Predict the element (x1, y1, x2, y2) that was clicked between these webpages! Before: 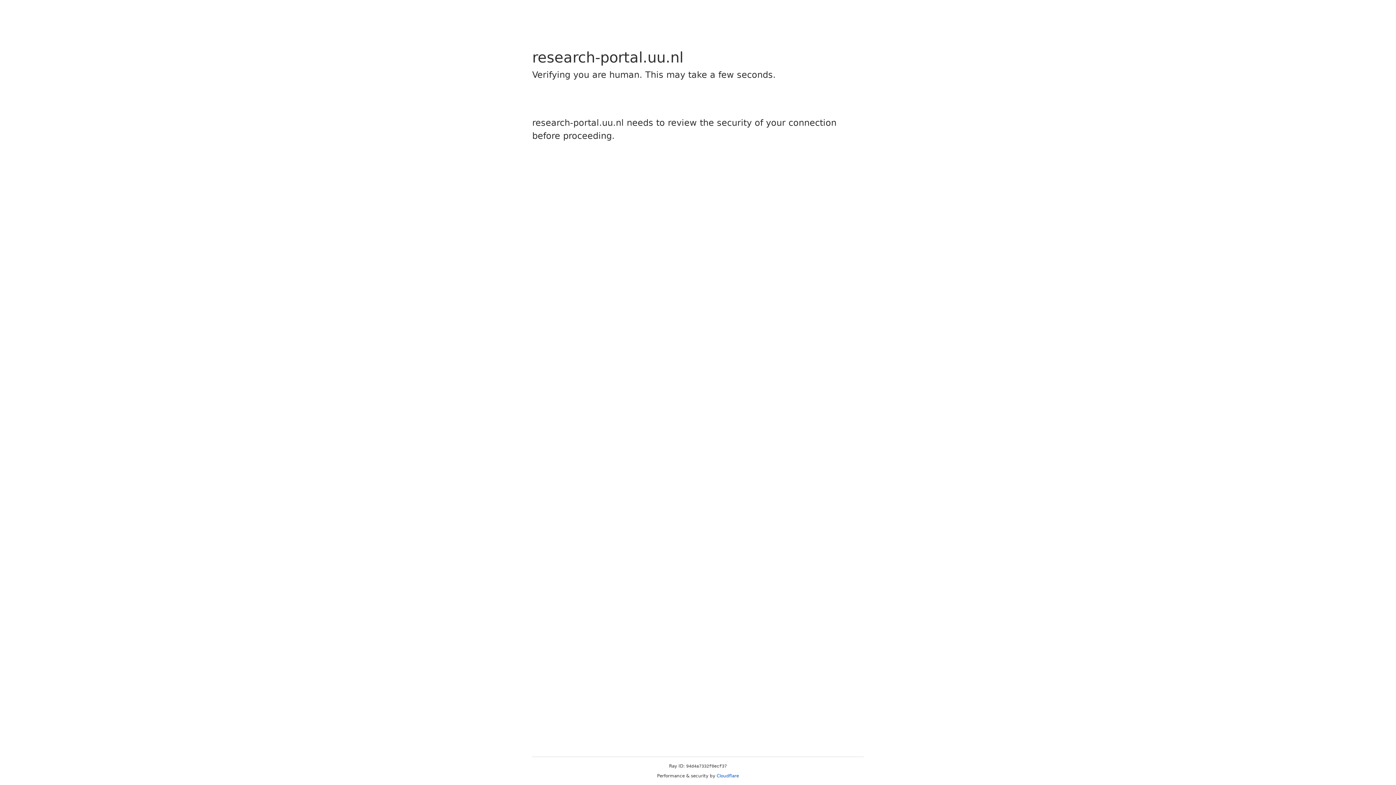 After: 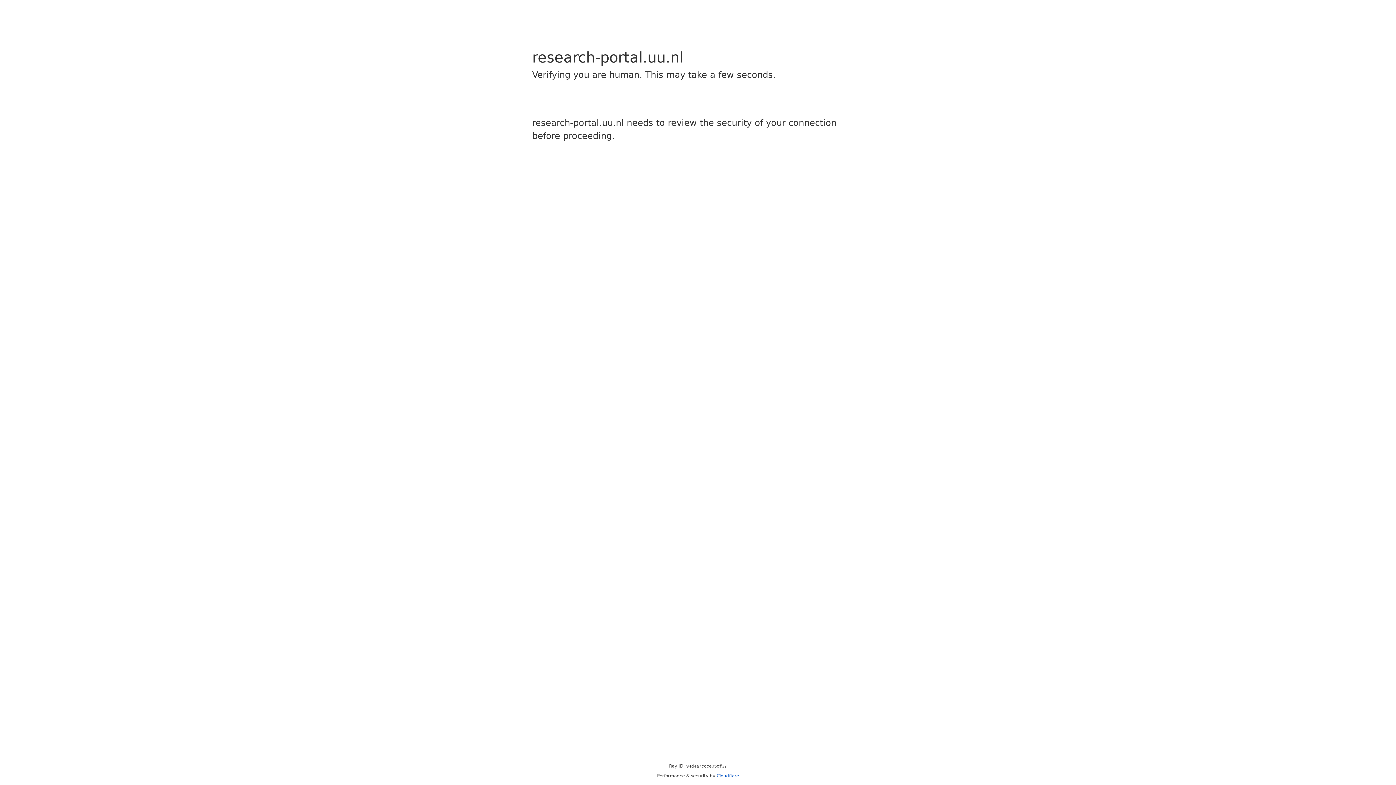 Action: bbox: (716, 773, 739, 778) label: Cloudflare